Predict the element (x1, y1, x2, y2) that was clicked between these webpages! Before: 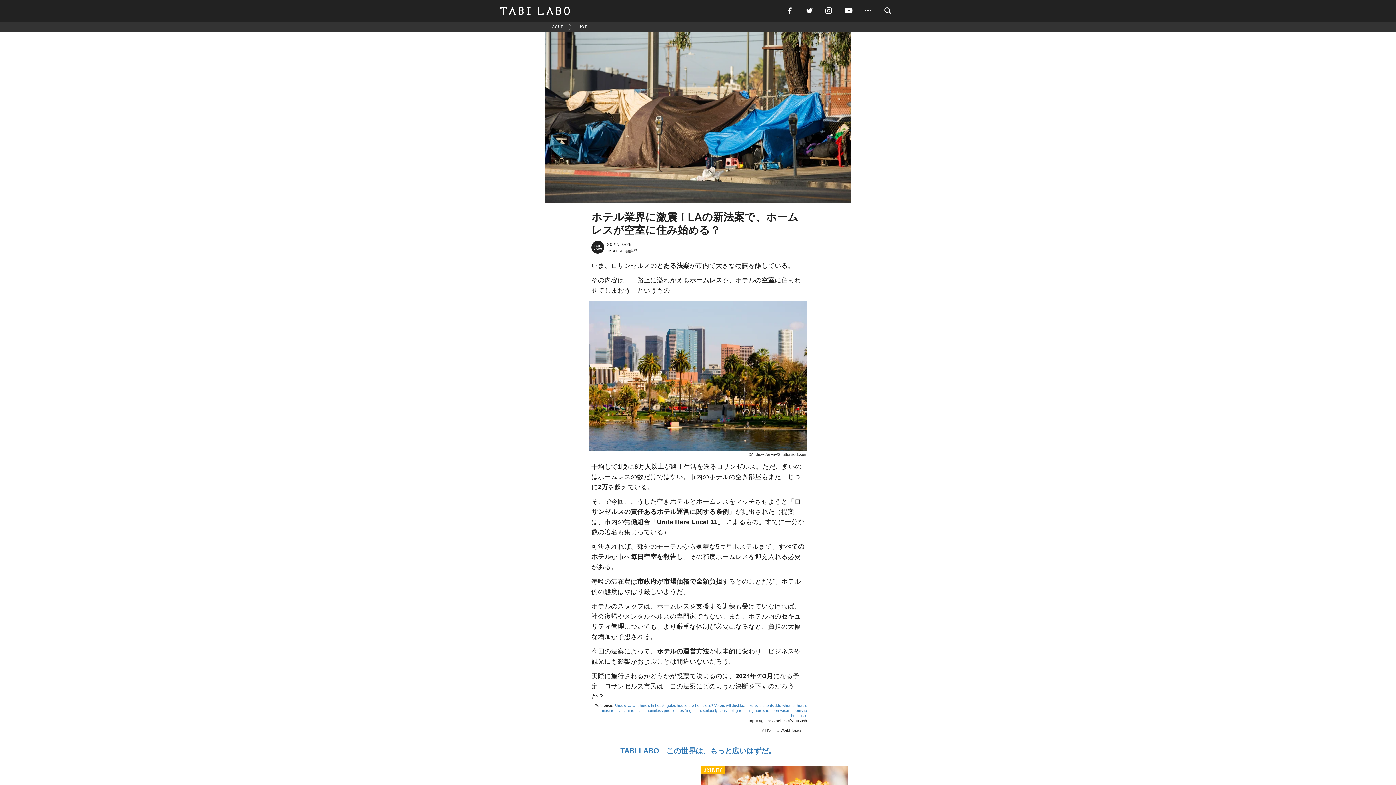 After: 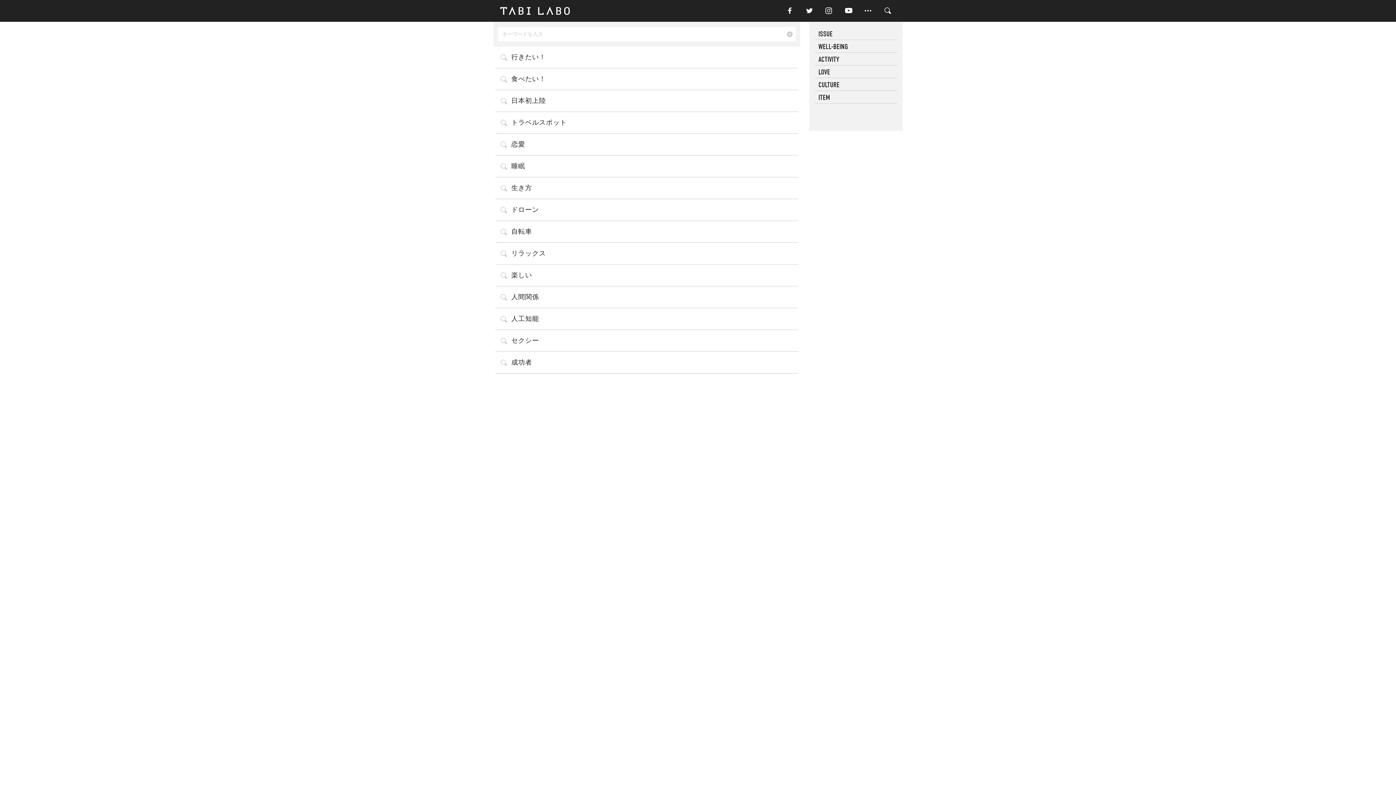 Action: bbox: (883, 5, 902, 16)